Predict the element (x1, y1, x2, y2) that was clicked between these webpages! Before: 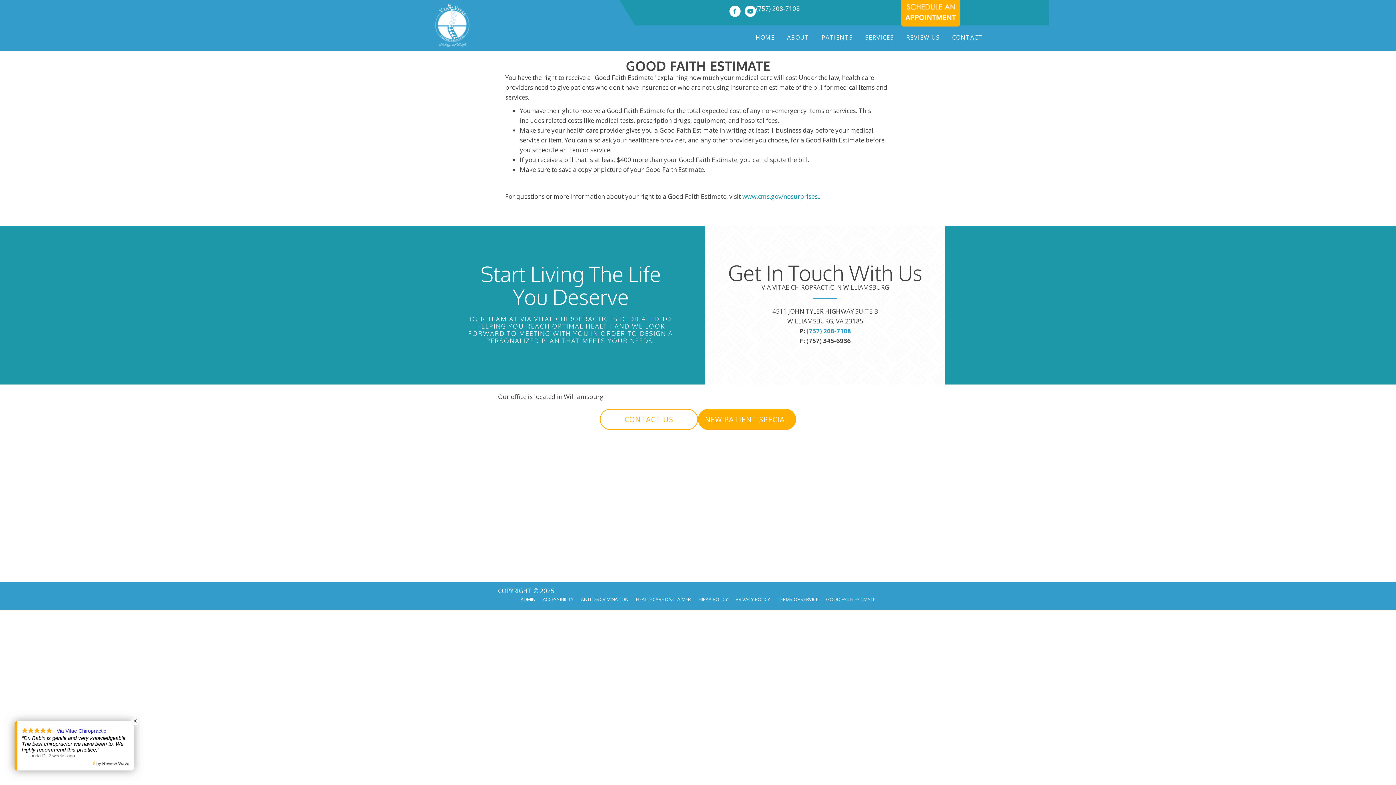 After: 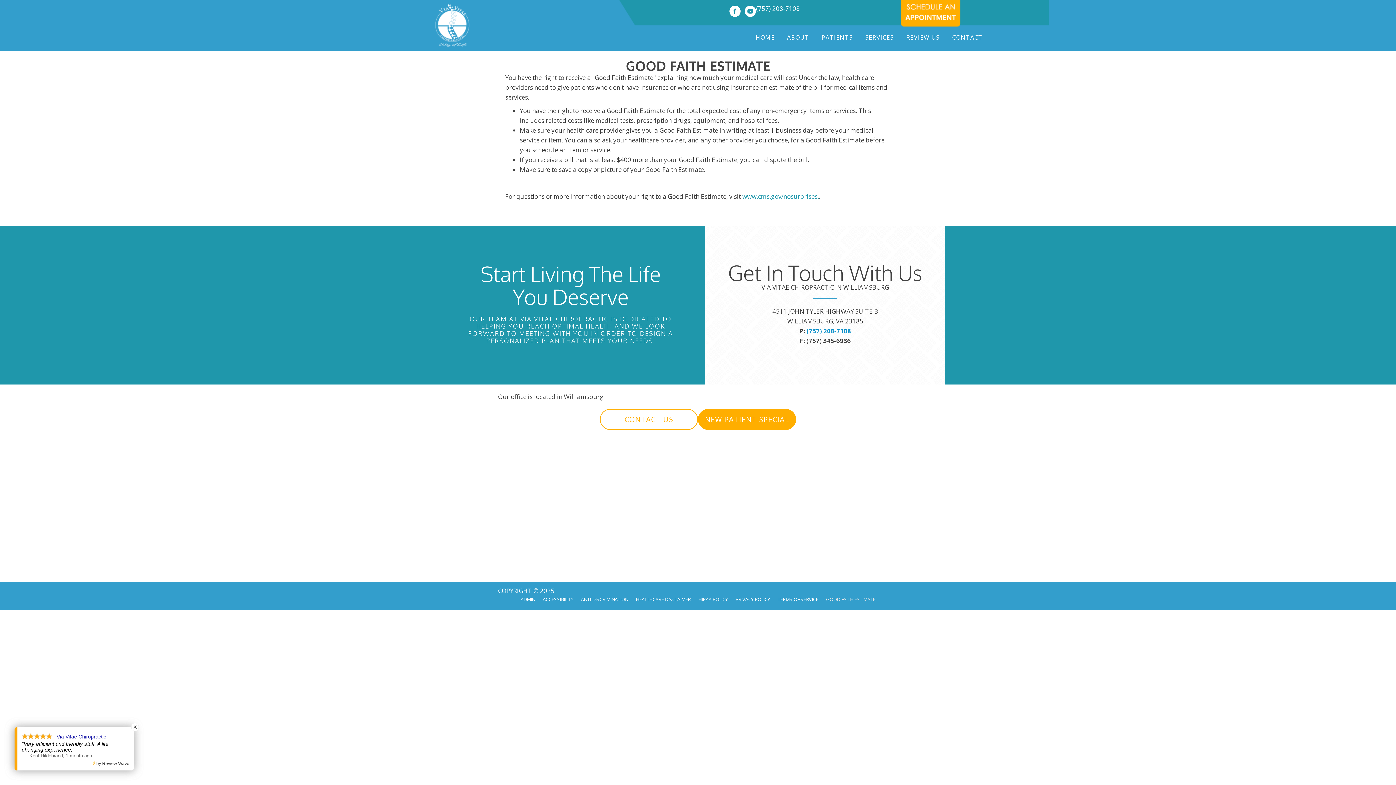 Action: label: (757) 208-7108 bbox: (806, 326, 851, 335)